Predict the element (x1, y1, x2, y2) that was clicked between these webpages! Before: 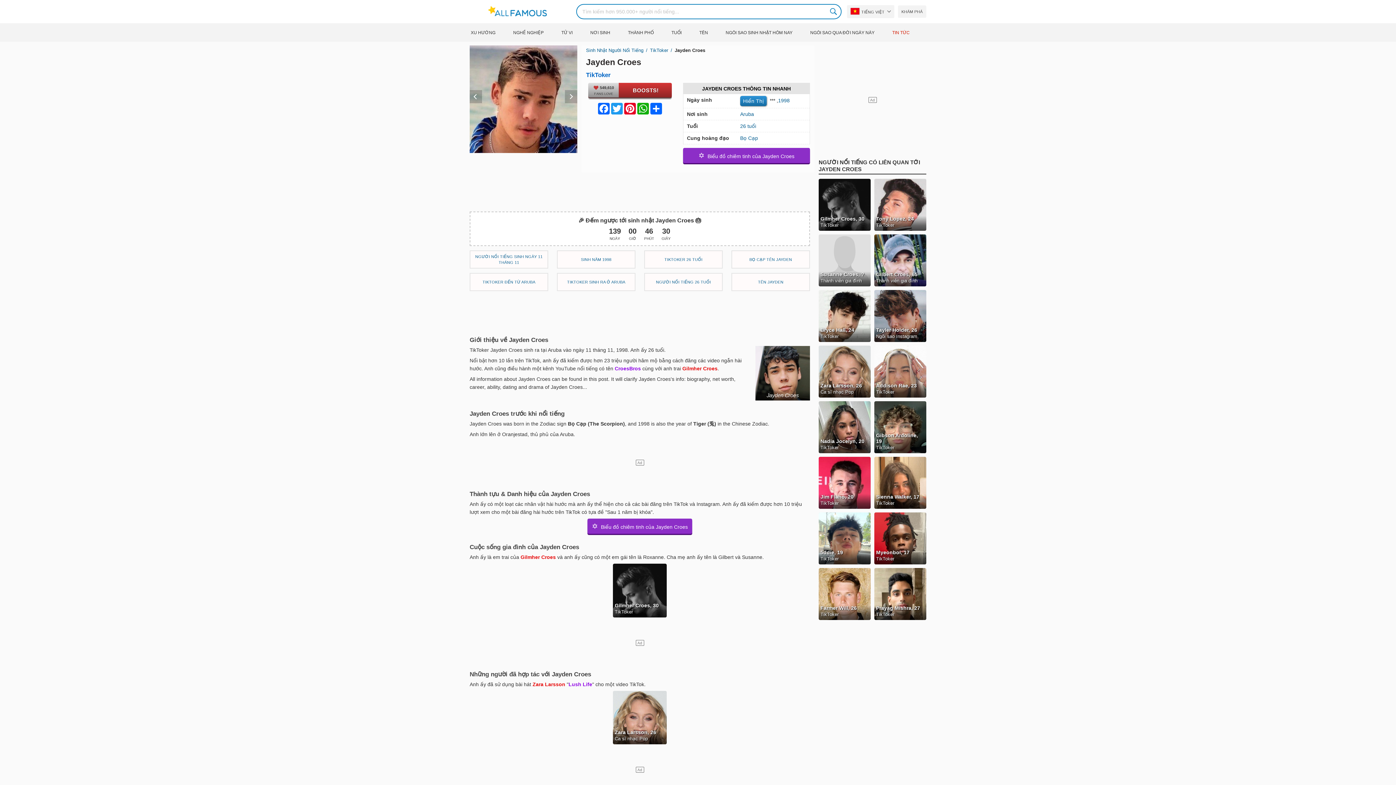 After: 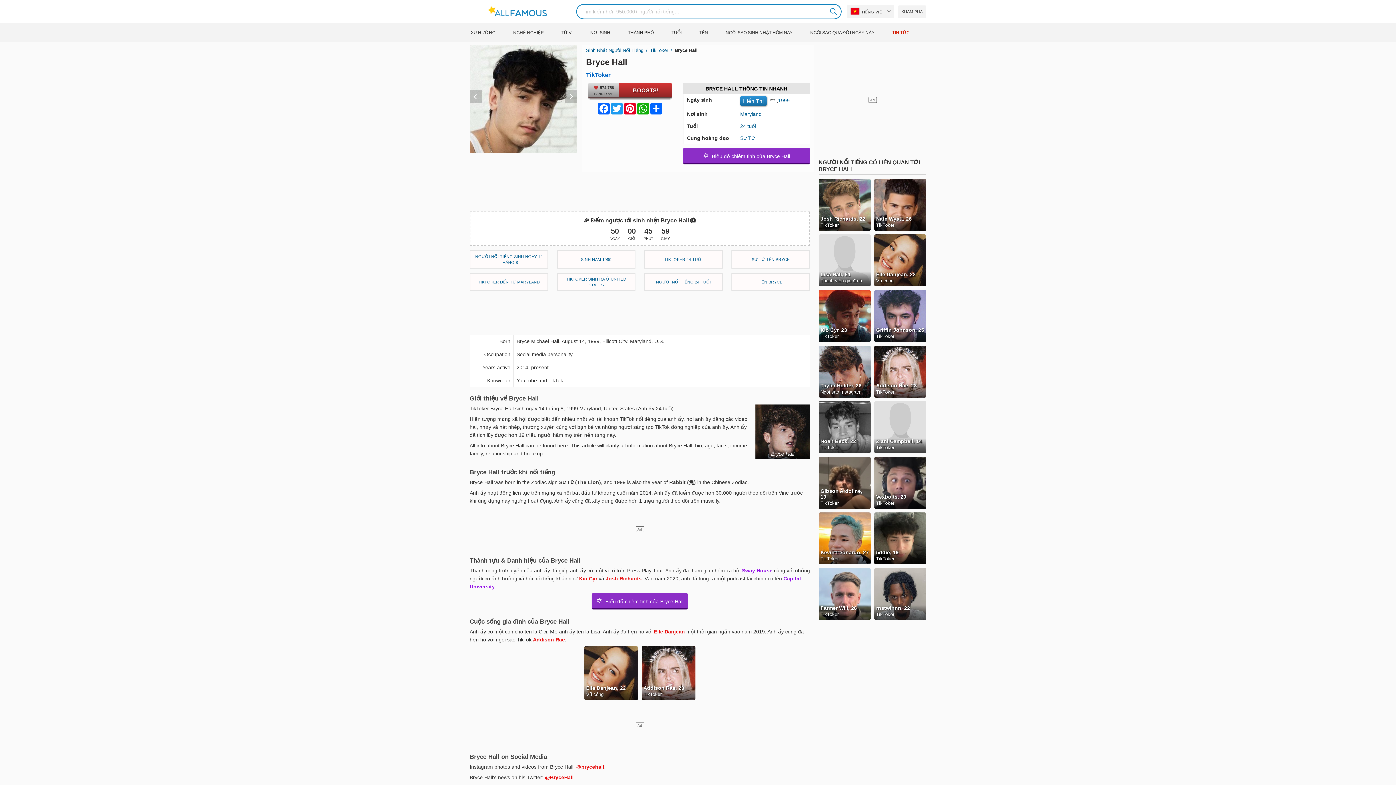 Action: bbox: (818, 290, 870, 342) label: Bryce Hall, 24

TikToker